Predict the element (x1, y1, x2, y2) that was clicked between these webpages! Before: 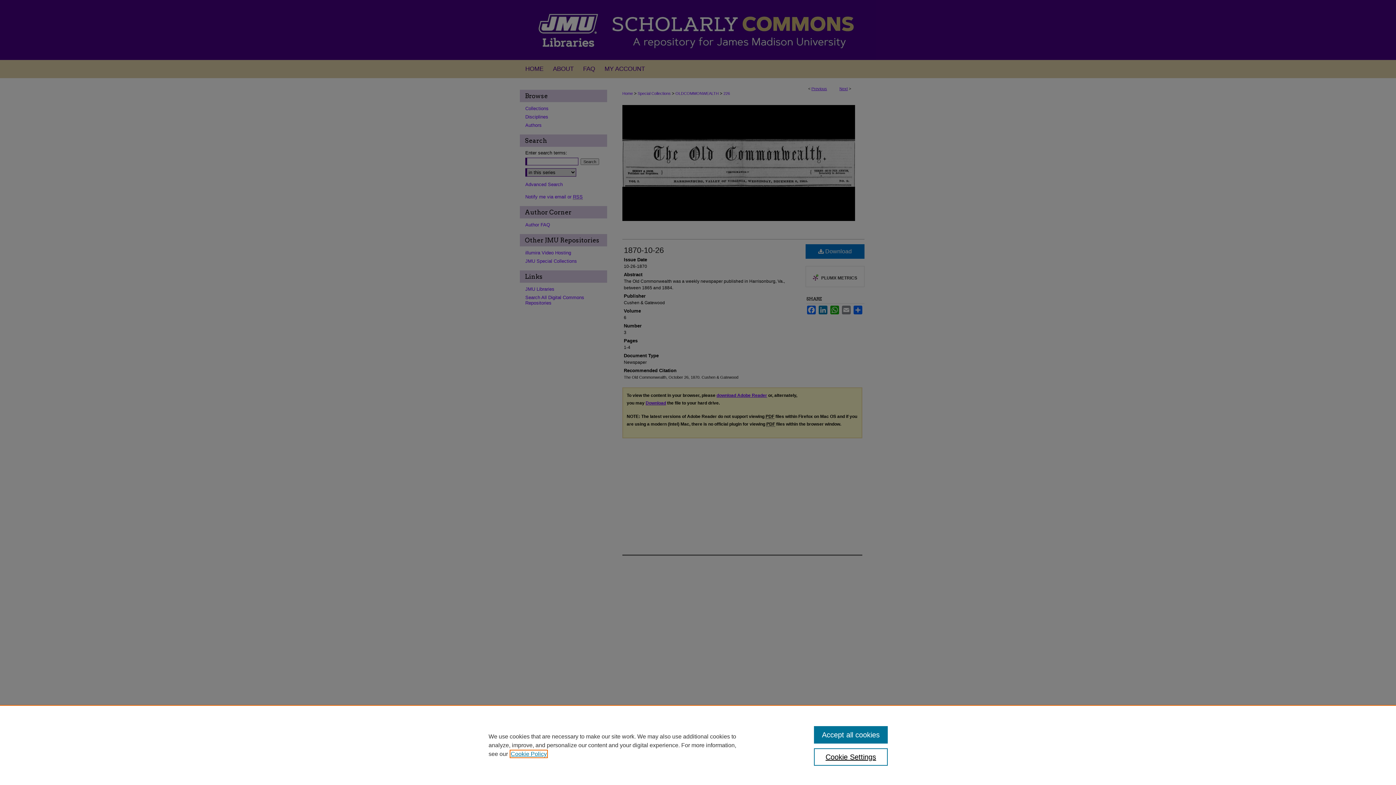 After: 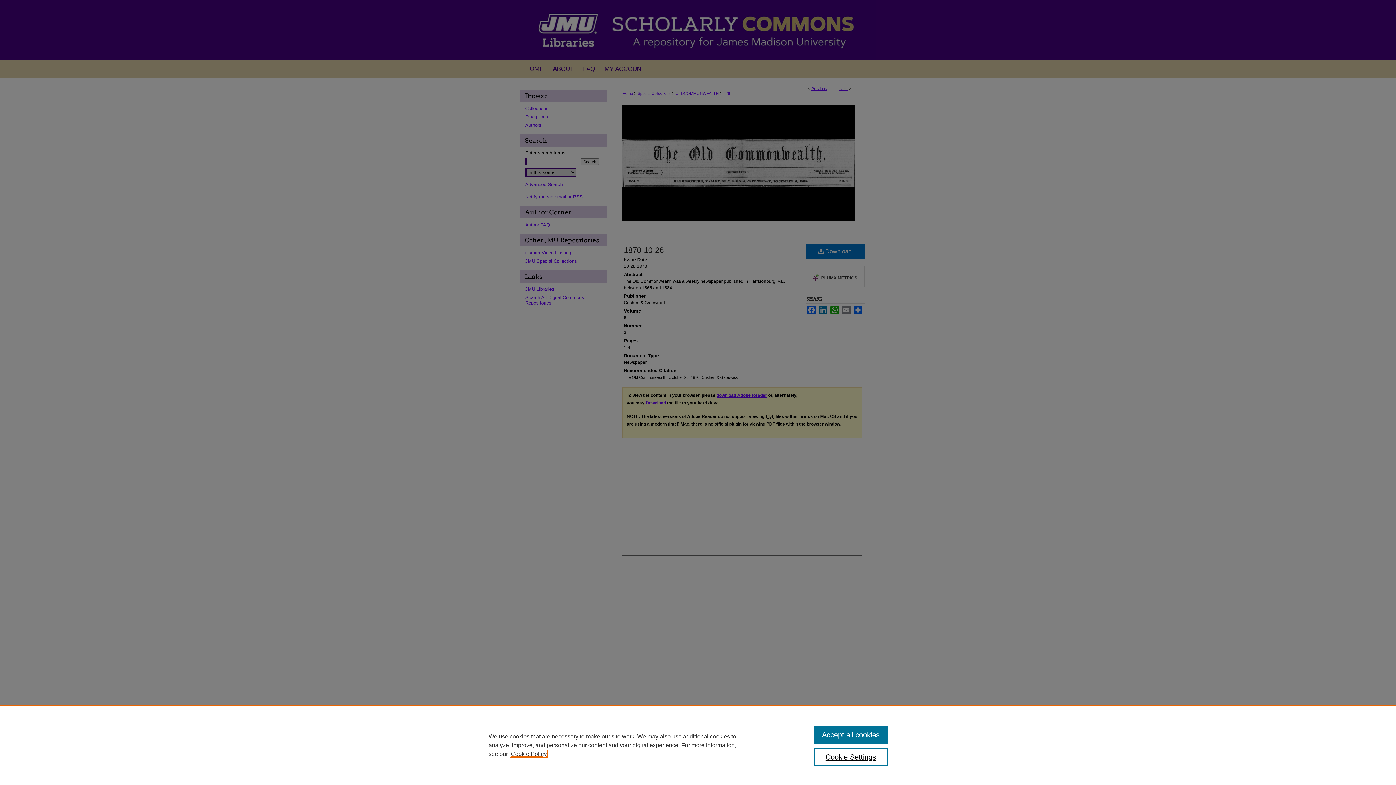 Action: bbox: (510, 751, 546, 757) label: , opens in a new tab